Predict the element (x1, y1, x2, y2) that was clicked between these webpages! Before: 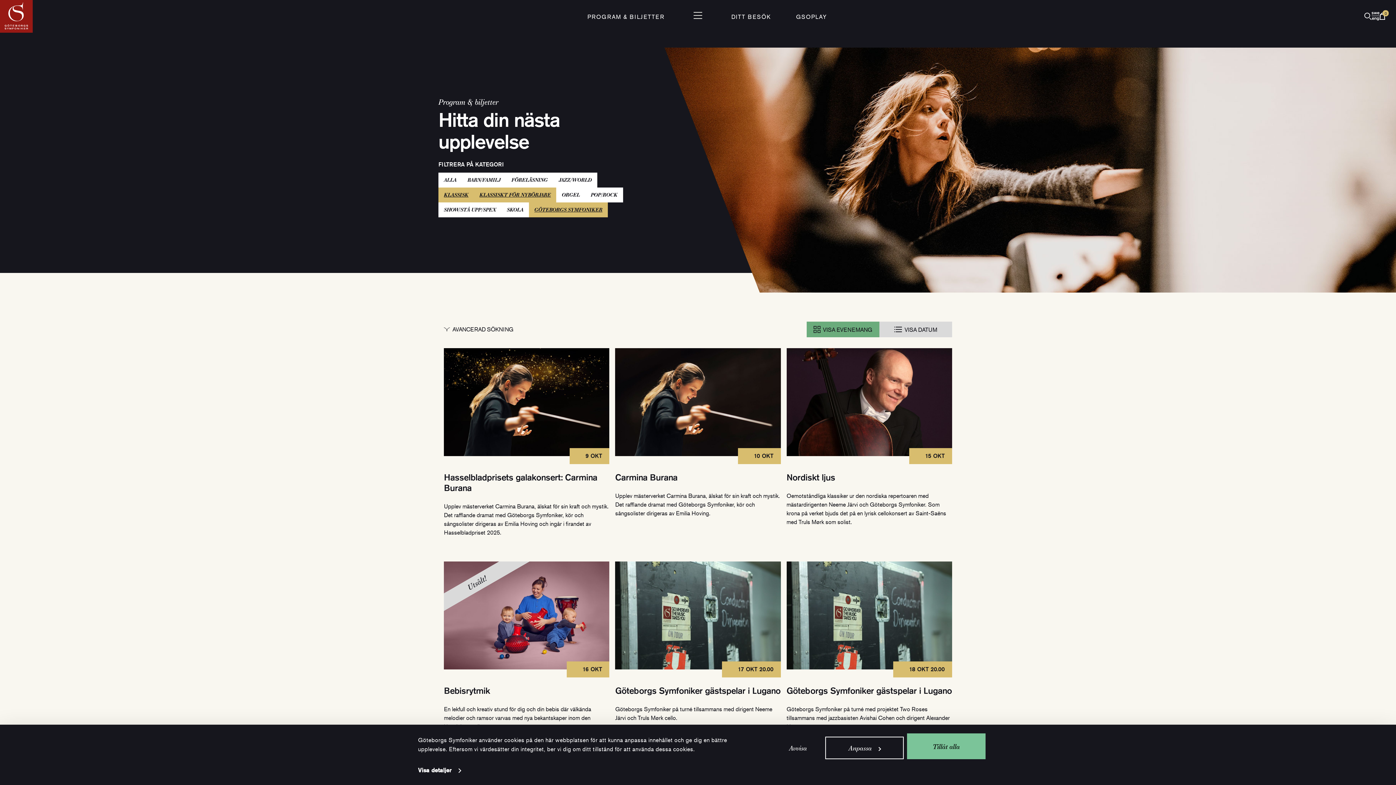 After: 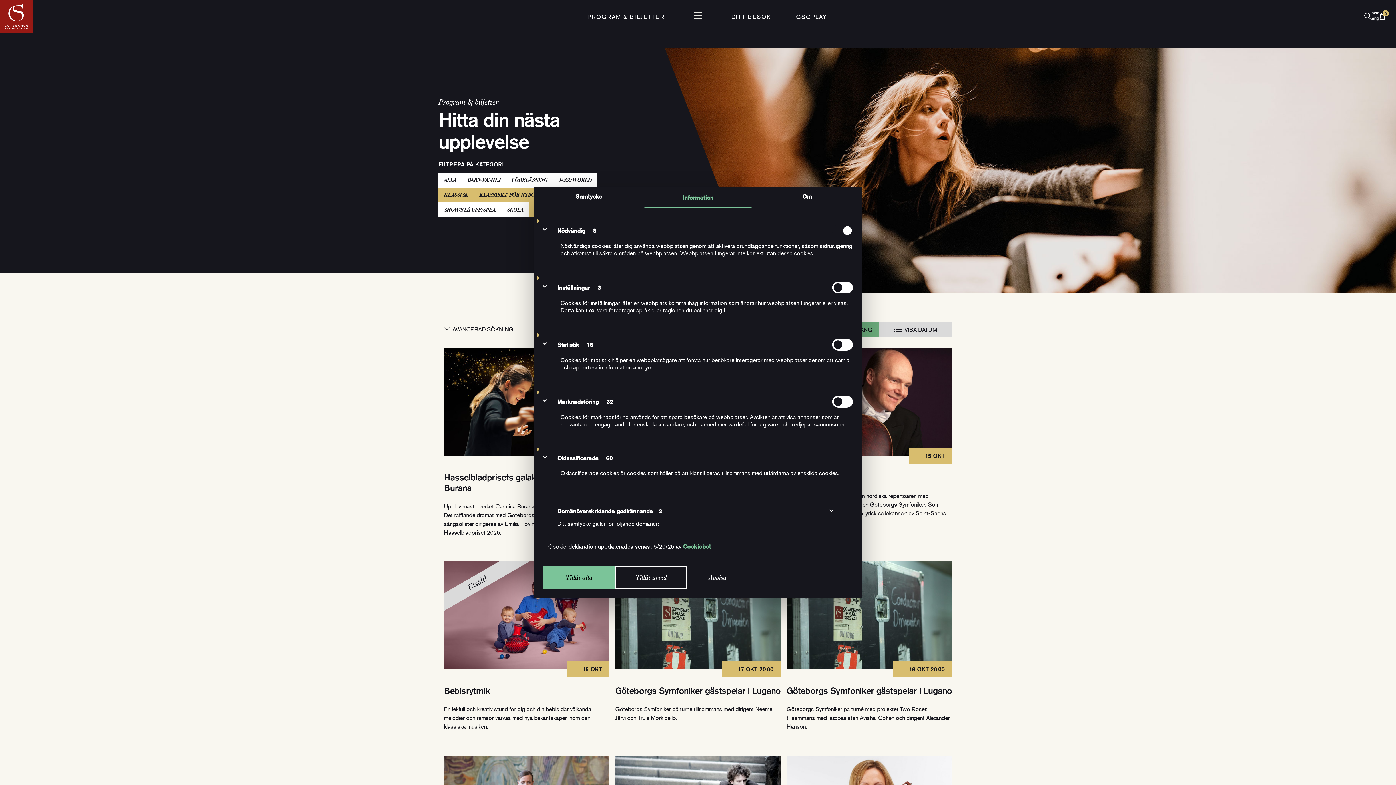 Action: label: Anpassa bbox: (825, 737, 904, 759)